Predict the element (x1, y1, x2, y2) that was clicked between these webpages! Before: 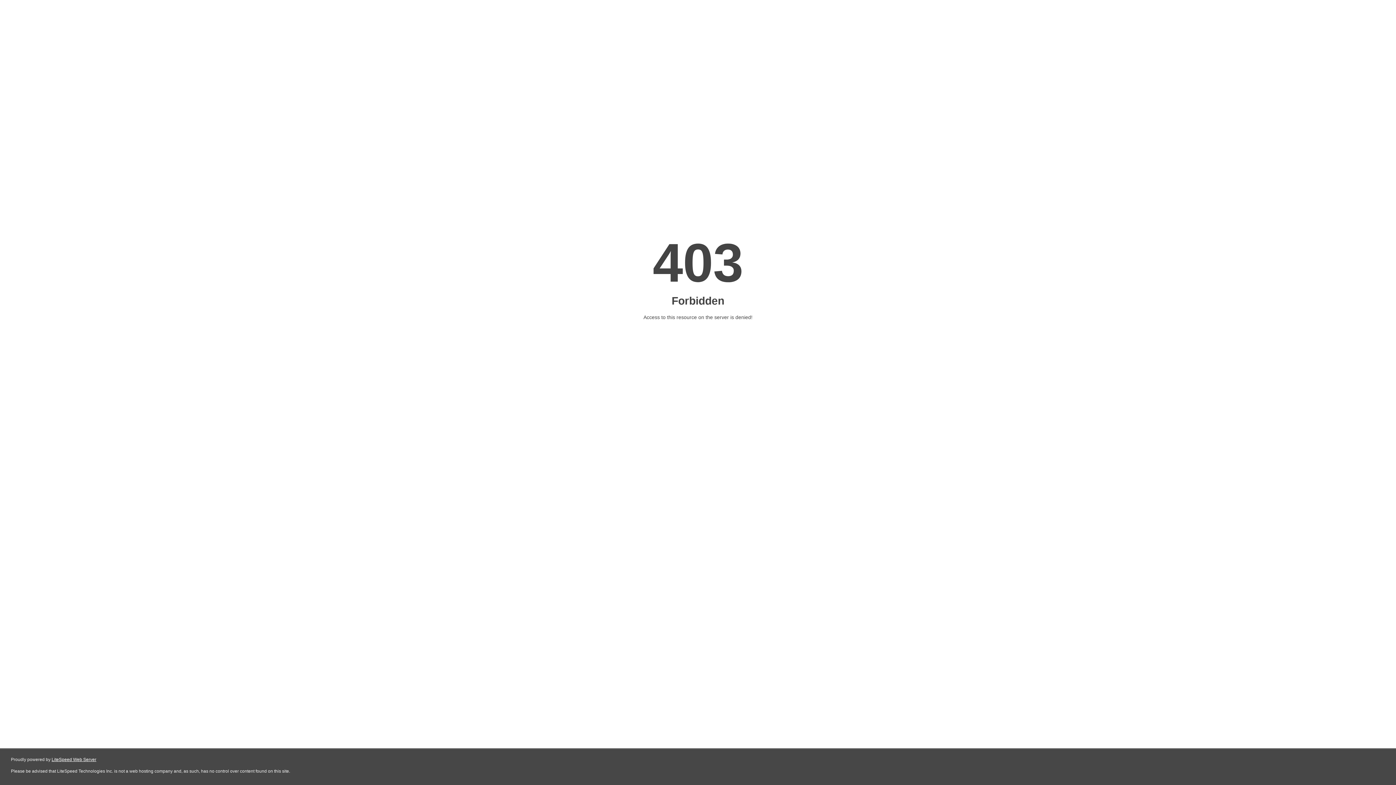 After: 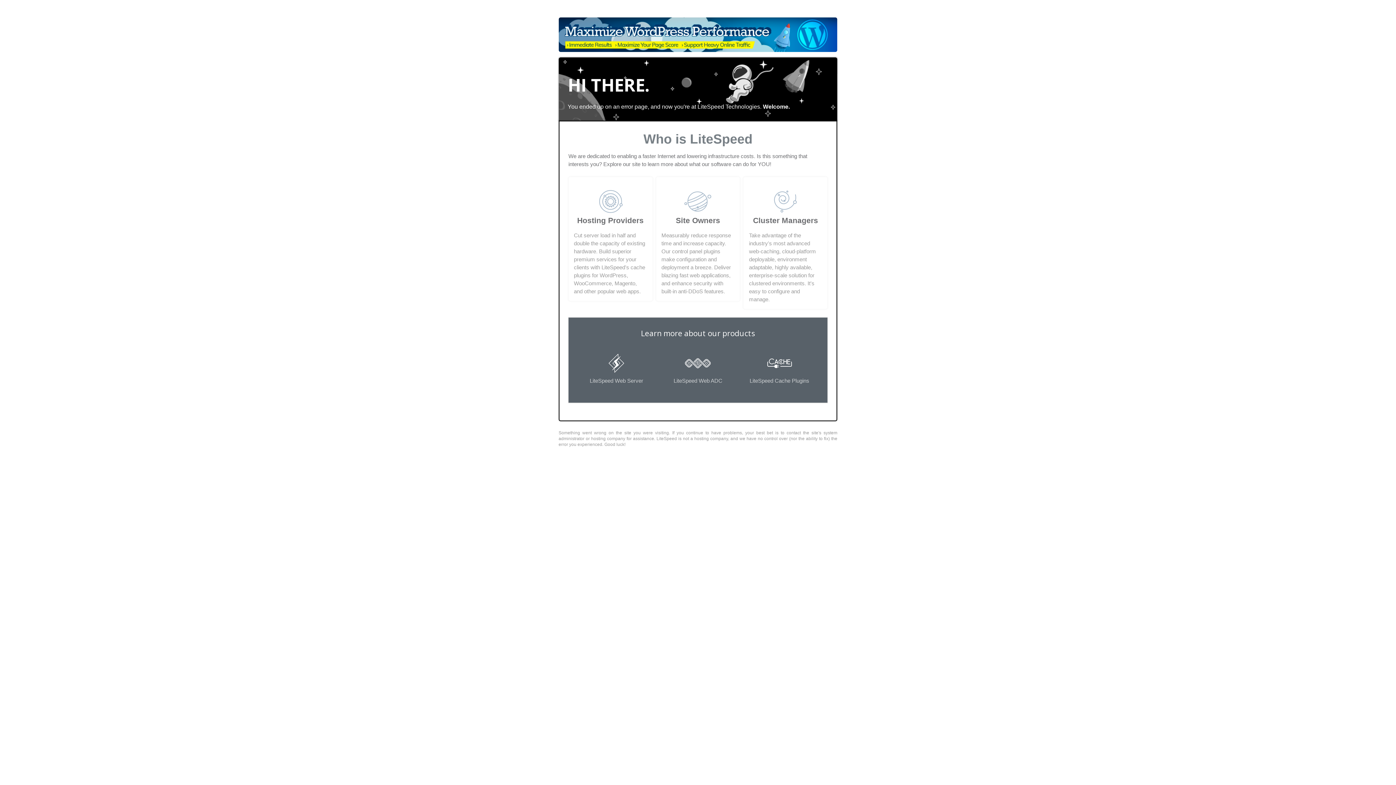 Action: bbox: (51, 757, 96, 762) label: LiteSpeed Web Server